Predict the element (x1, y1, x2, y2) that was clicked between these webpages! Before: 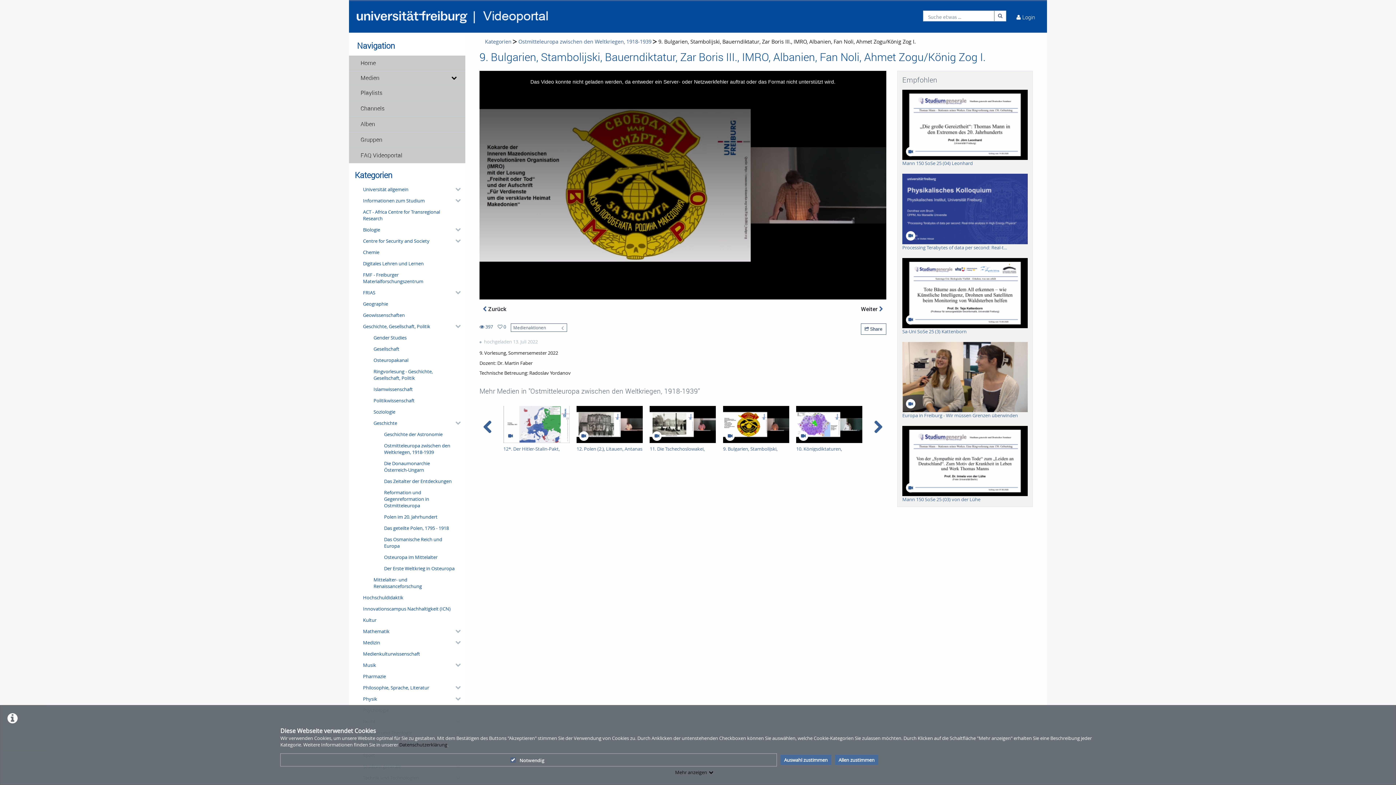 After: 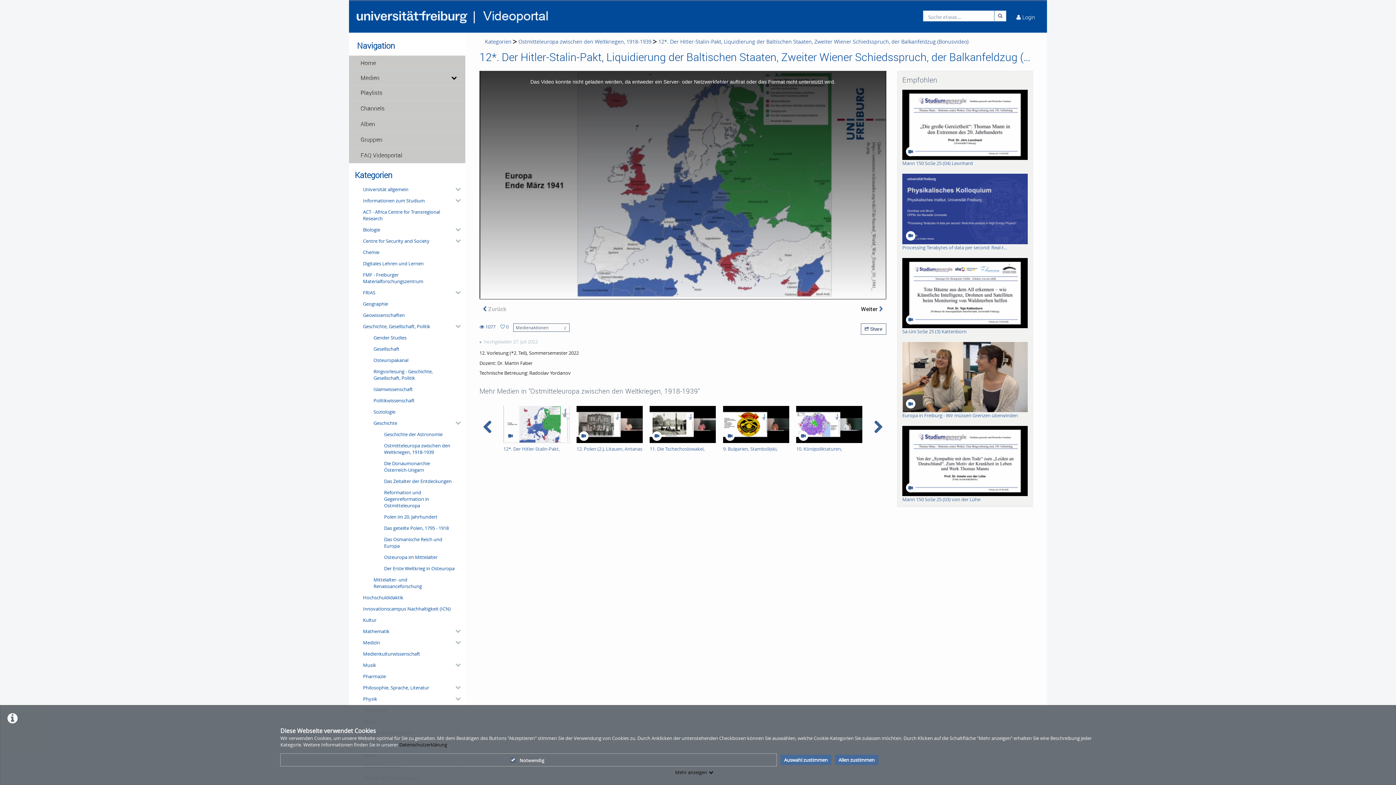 Action: bbox: (503, 406, 569, 478) label: 12*. Der Hitler-Stalin-Pakt, Liquidierung der Baltischen Staaten, Zweiter Wiener Schiedsspruch, der Balkanfeldzug (Bonusvideo)